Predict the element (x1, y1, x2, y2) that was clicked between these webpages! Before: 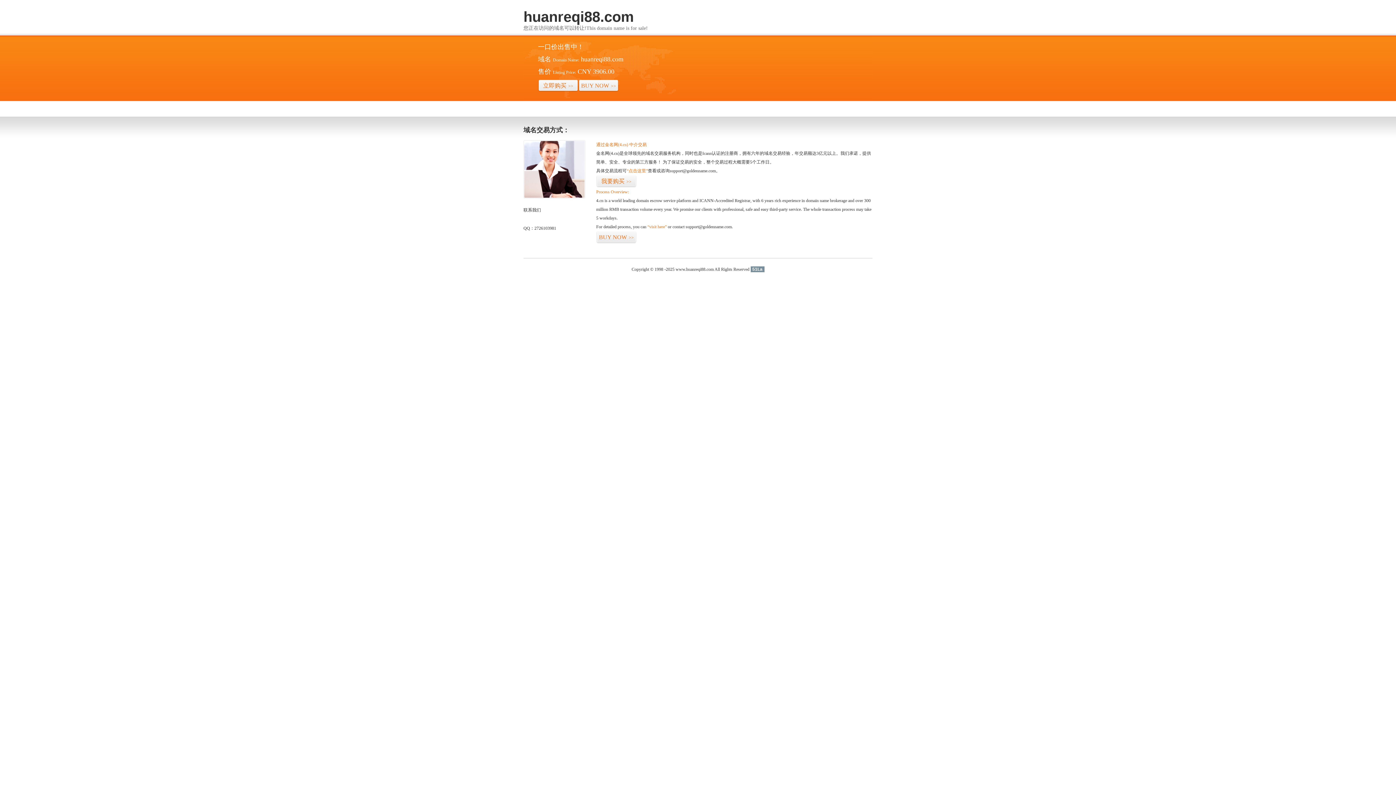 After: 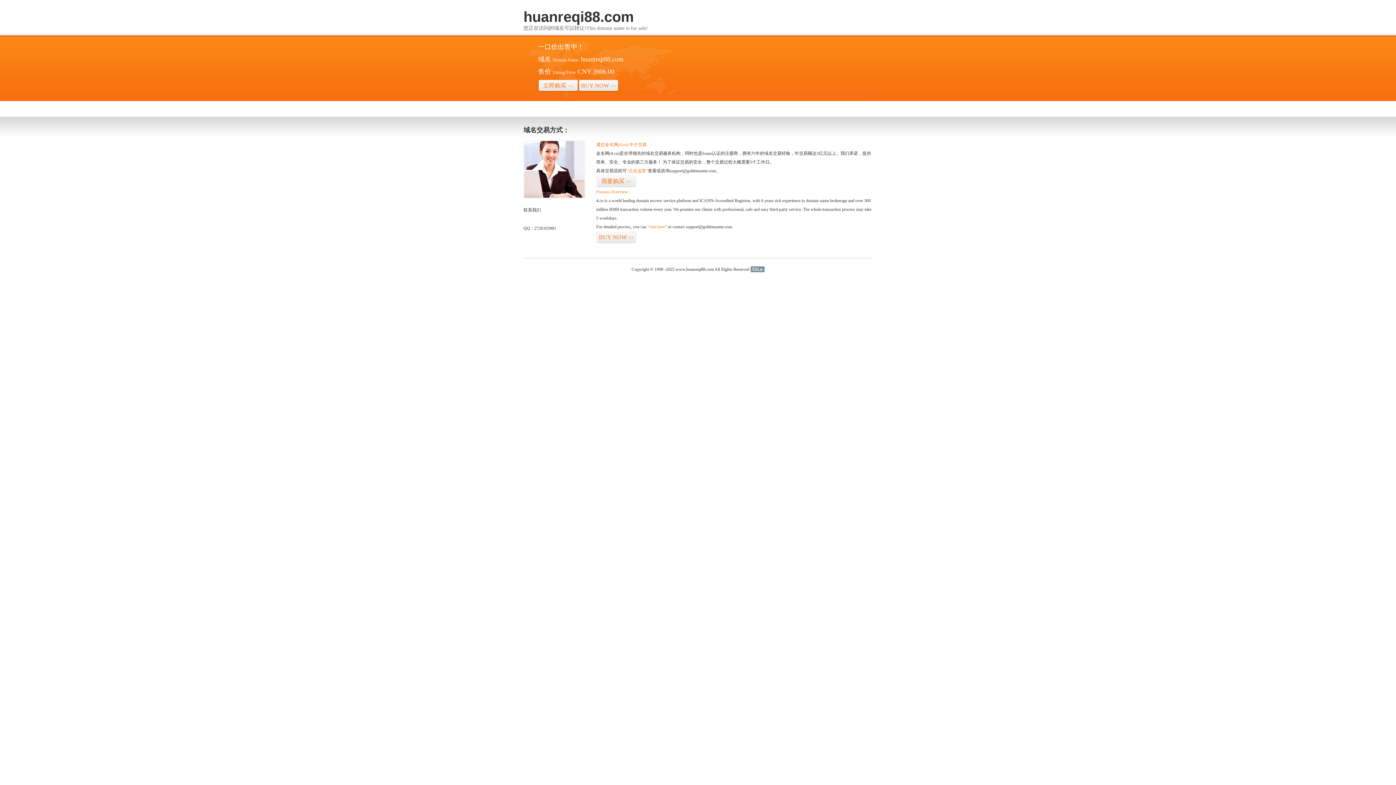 Action: label: 51La bbox: (750, 266, 764, 272)